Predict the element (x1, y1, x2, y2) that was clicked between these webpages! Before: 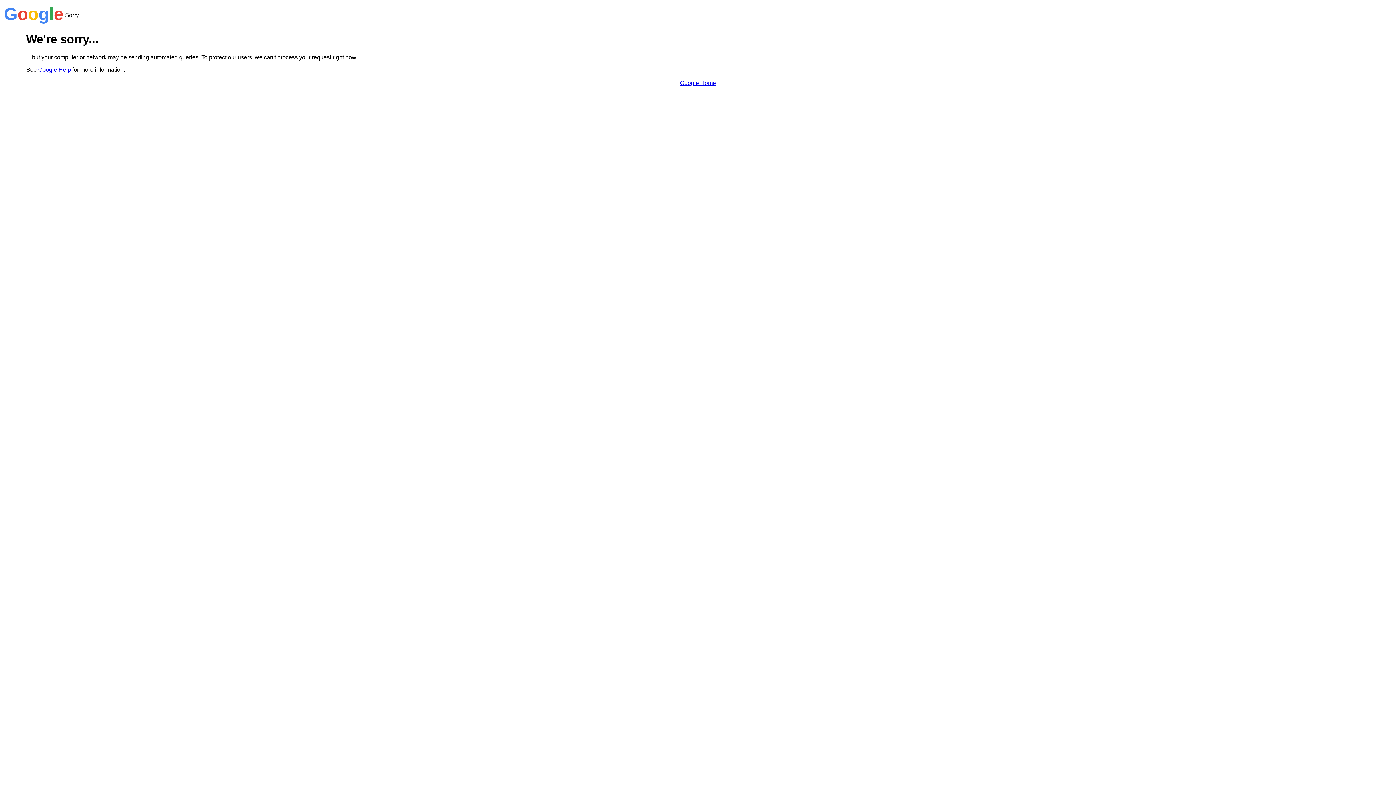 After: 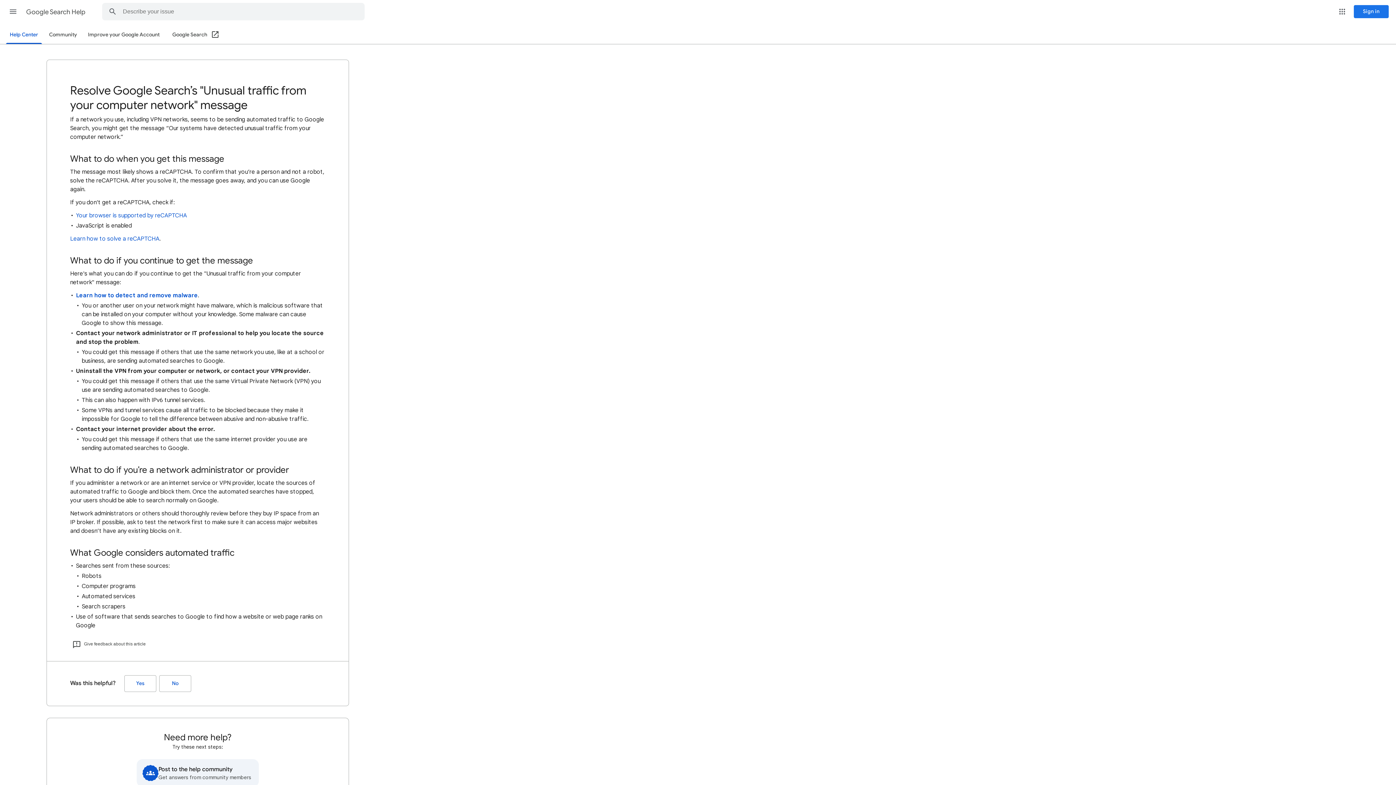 Action: label: Google Help bbox: (38, 66, 70, 72)